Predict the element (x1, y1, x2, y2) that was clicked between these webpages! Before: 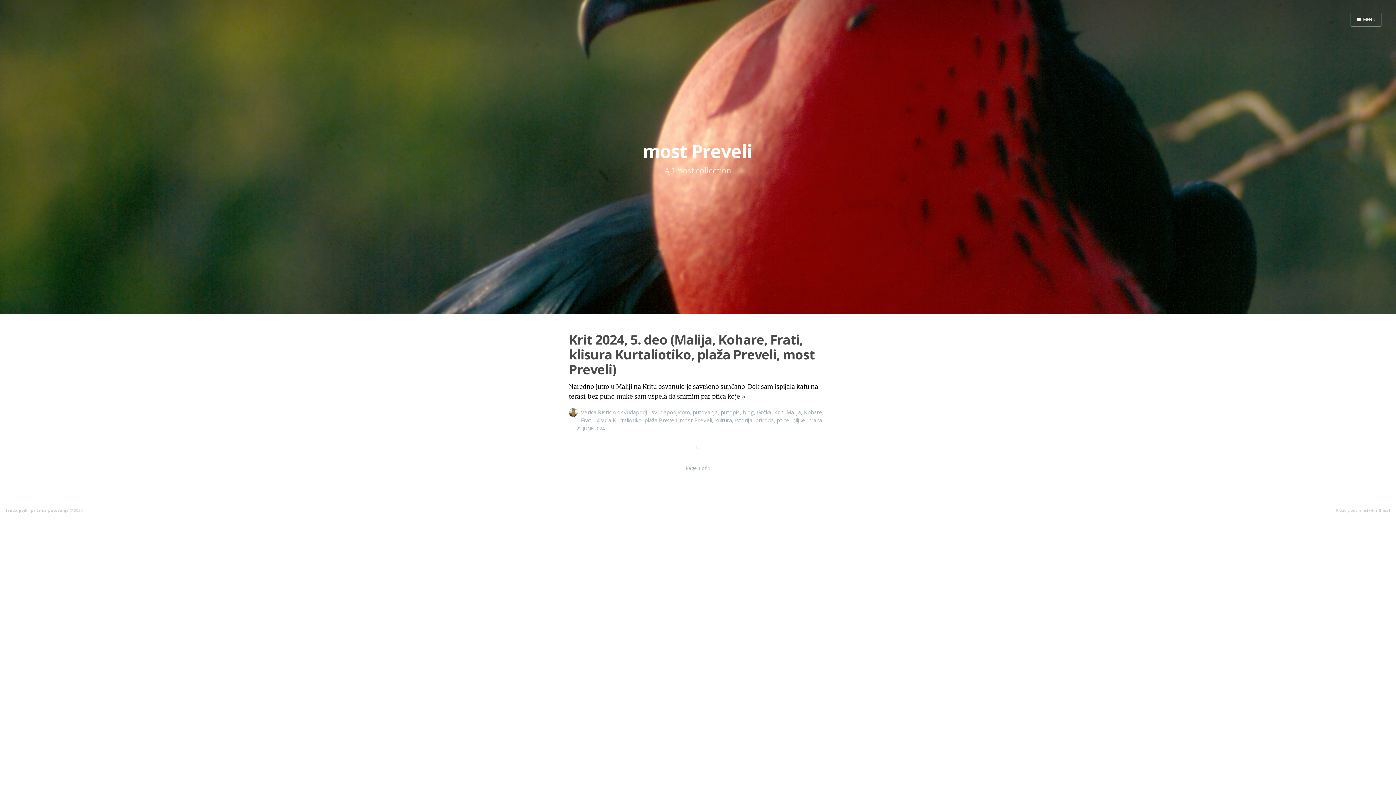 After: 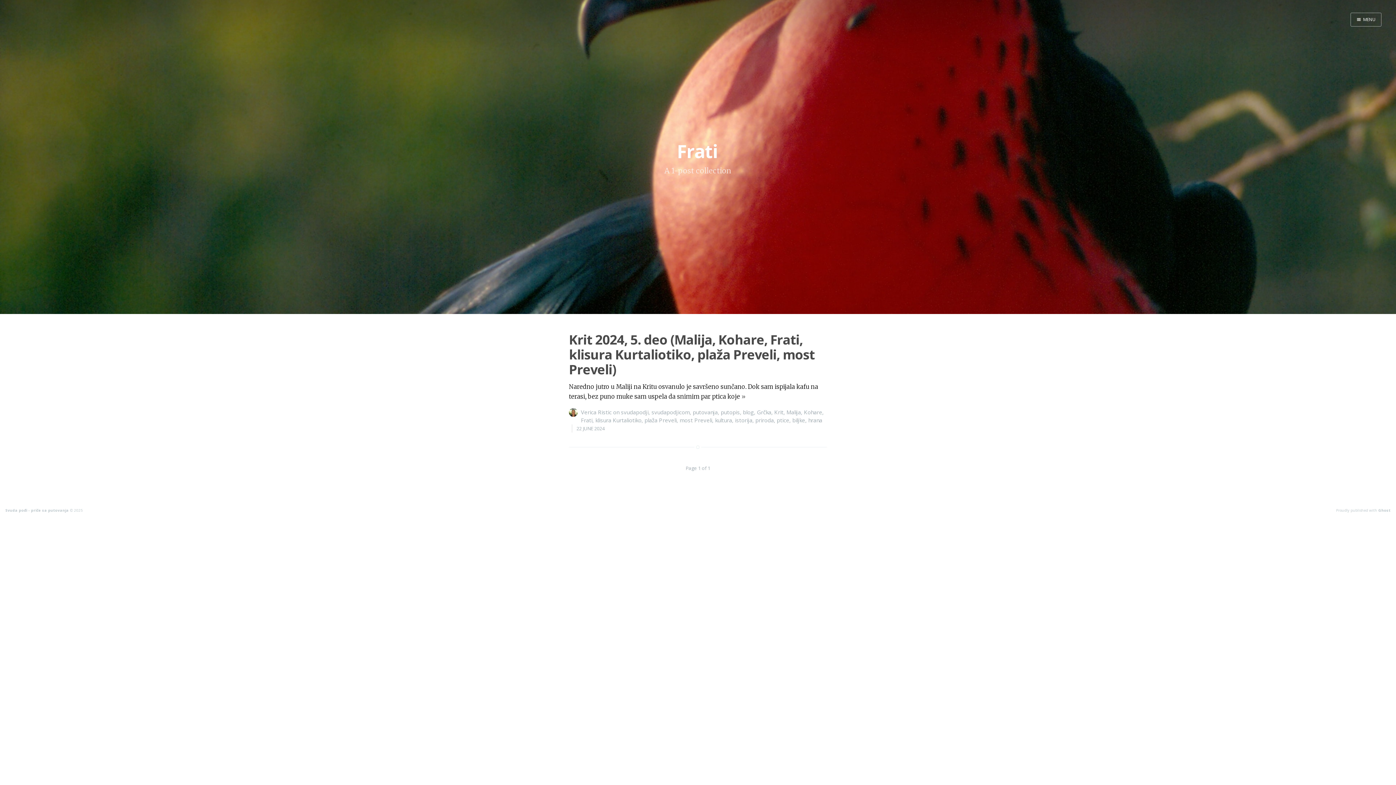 Action: label: Frati bbox: (581, 416, 592, 423)